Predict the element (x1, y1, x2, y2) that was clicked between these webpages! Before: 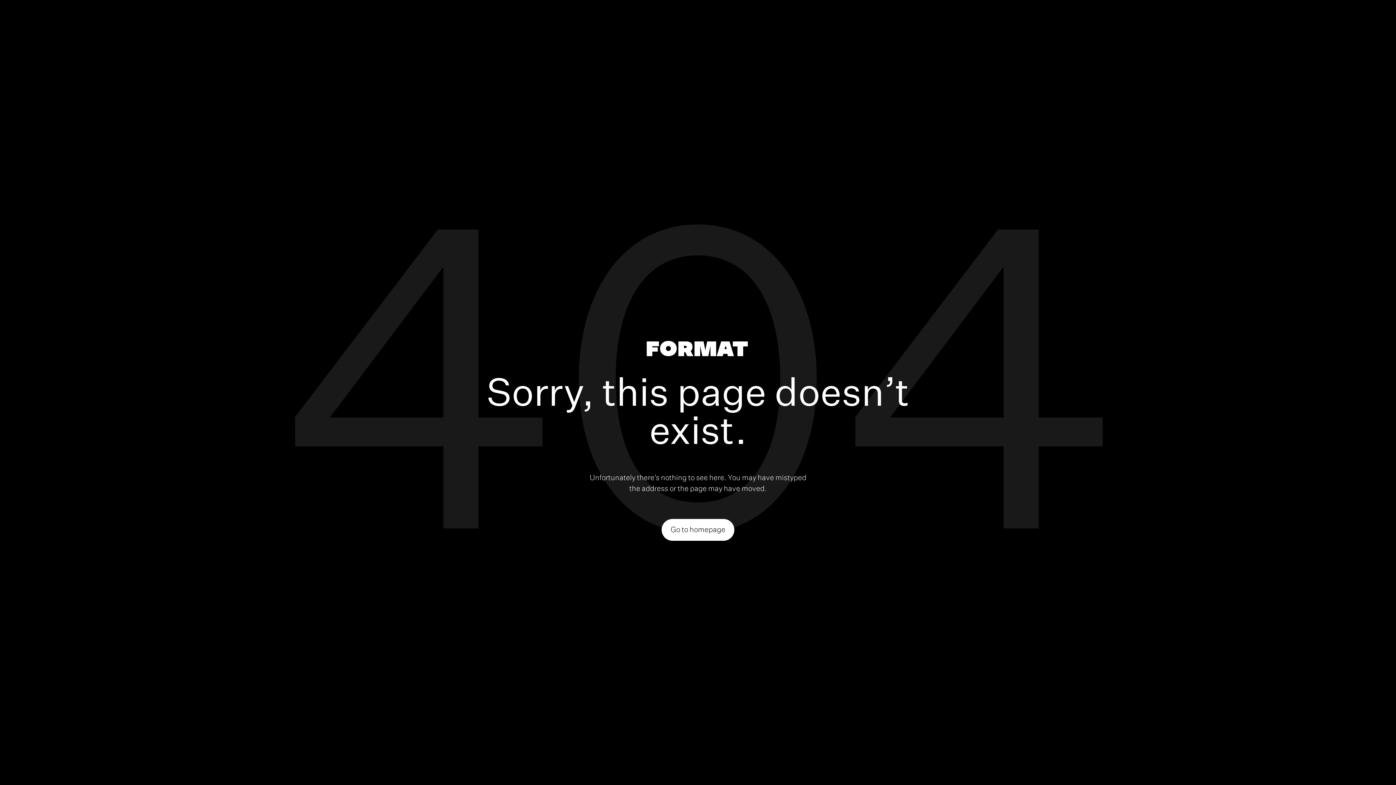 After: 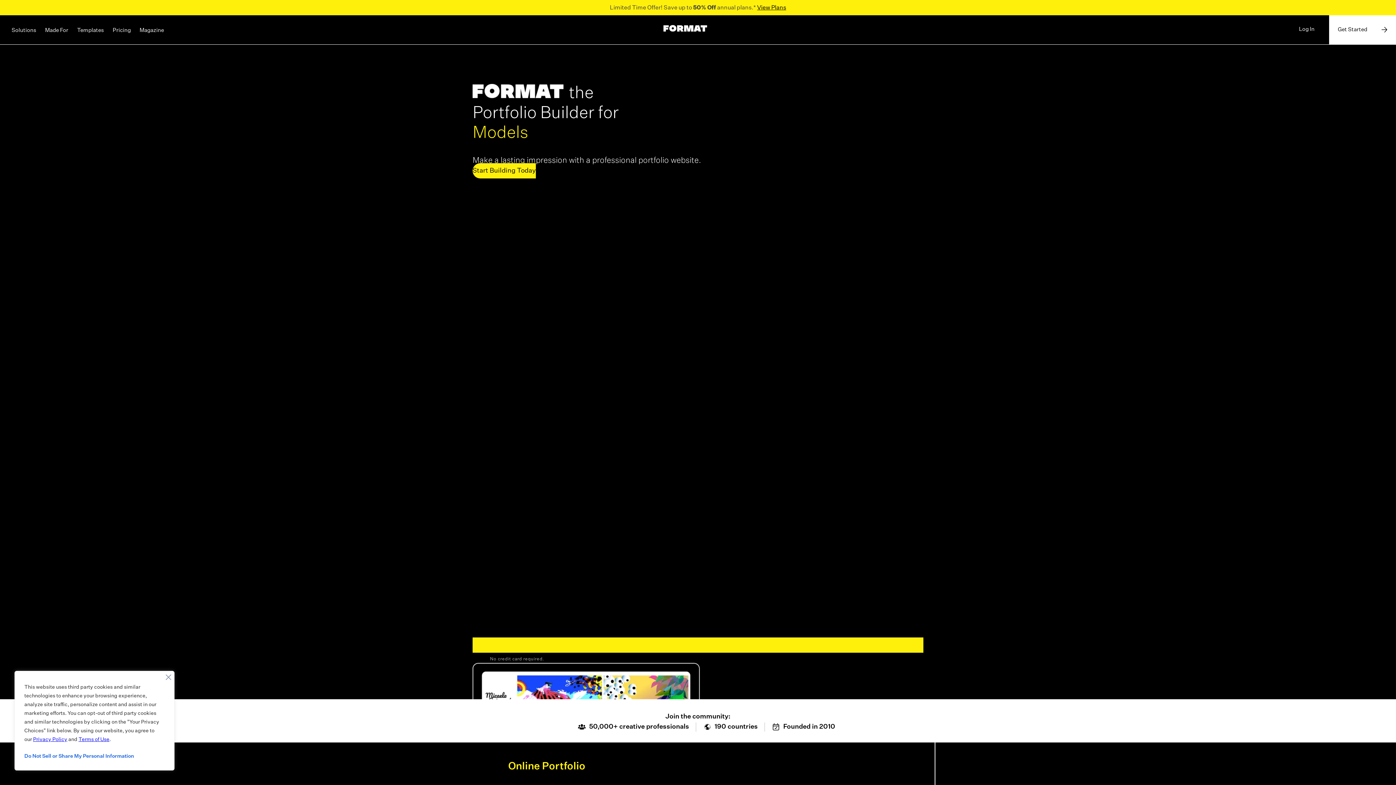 Action: bbox: (646, 340, 747, 359)